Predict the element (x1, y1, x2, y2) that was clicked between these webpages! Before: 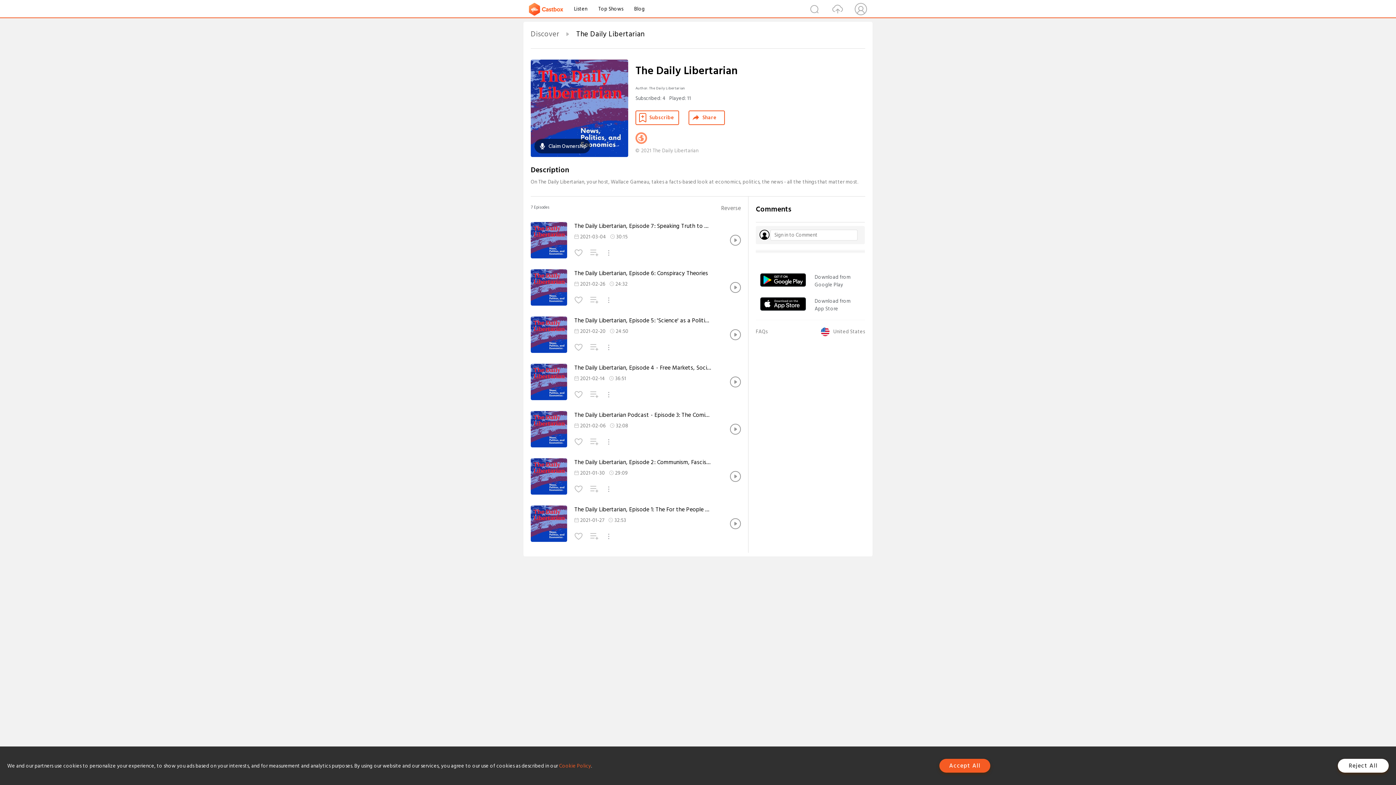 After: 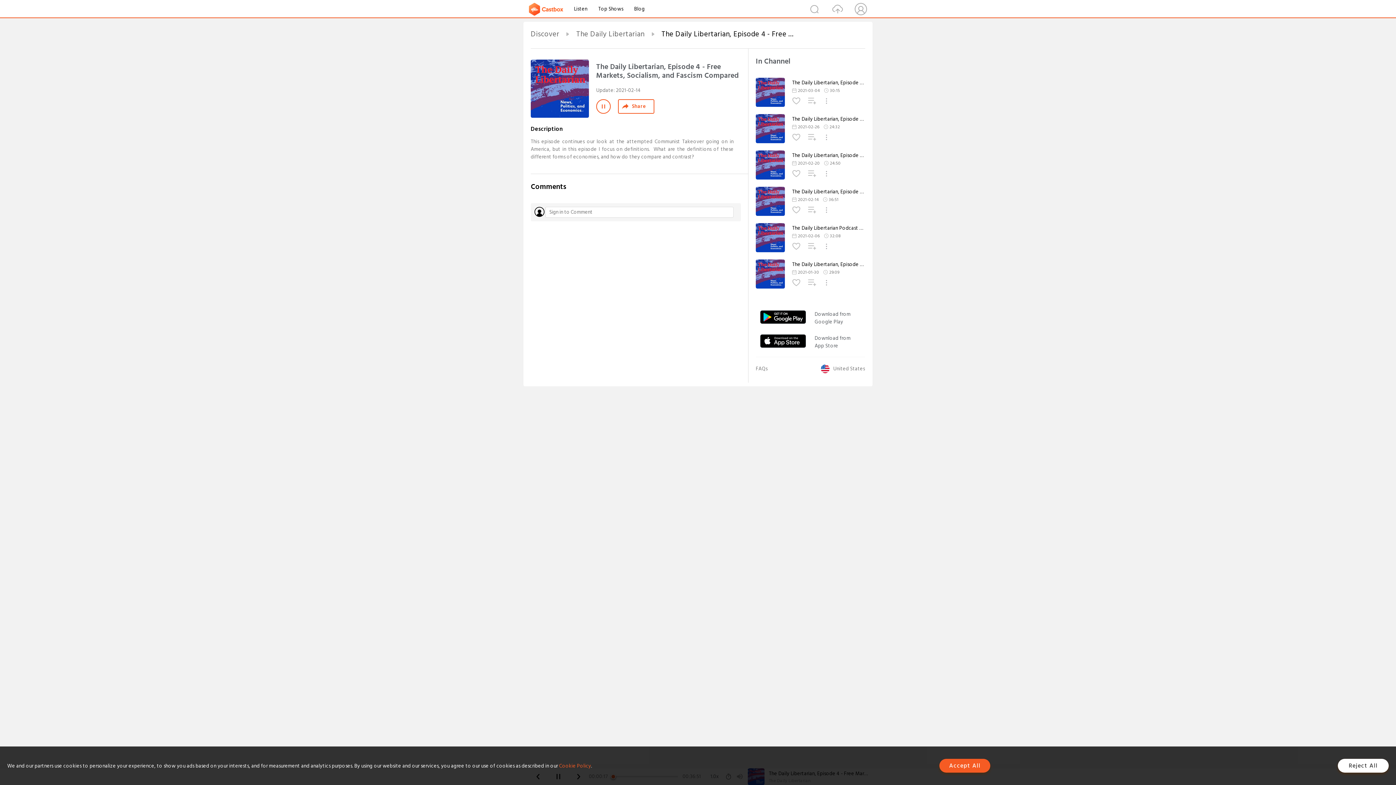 Action: bbox: (574, 364, 712, 372) label: The Daily Libertarian, Episode 4 - Free Markets, Socialism, and Fascism Compared